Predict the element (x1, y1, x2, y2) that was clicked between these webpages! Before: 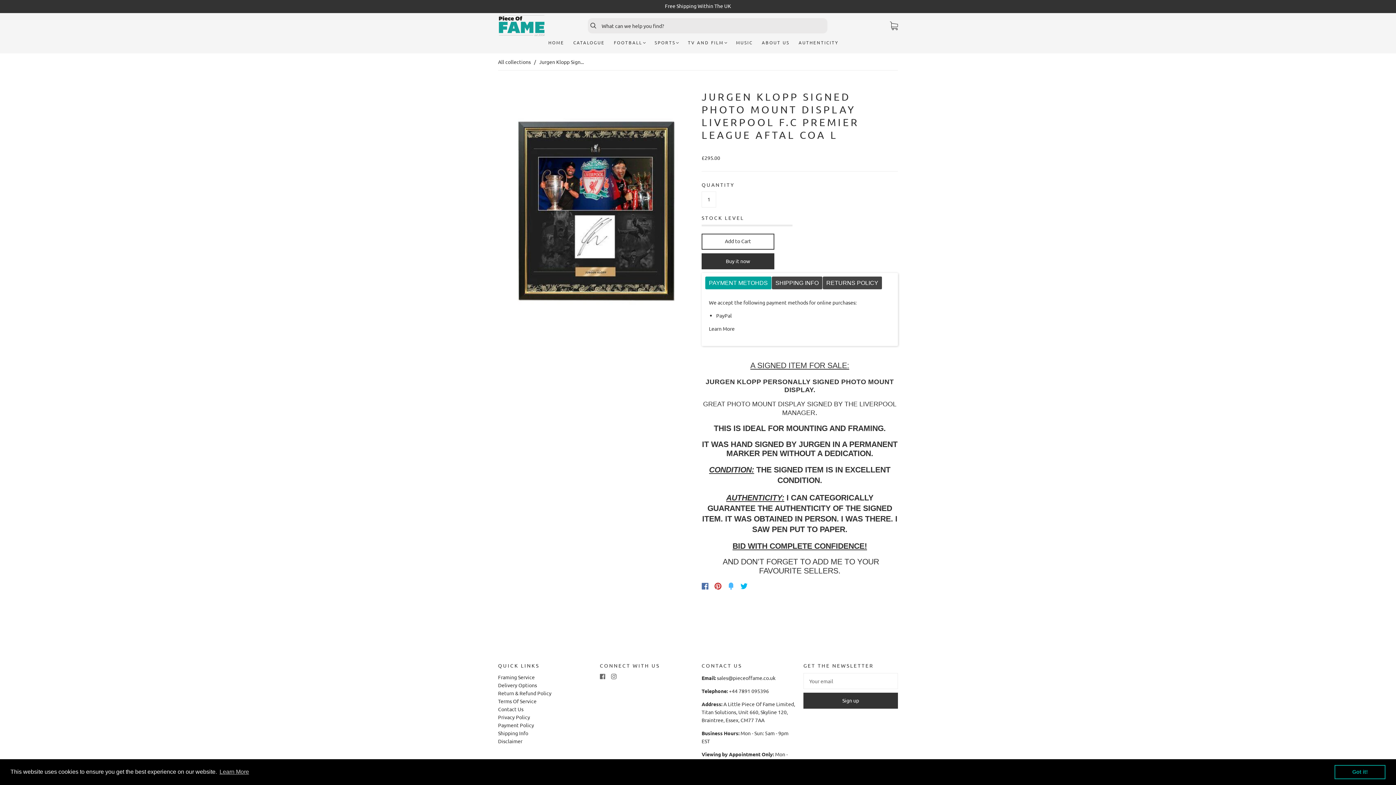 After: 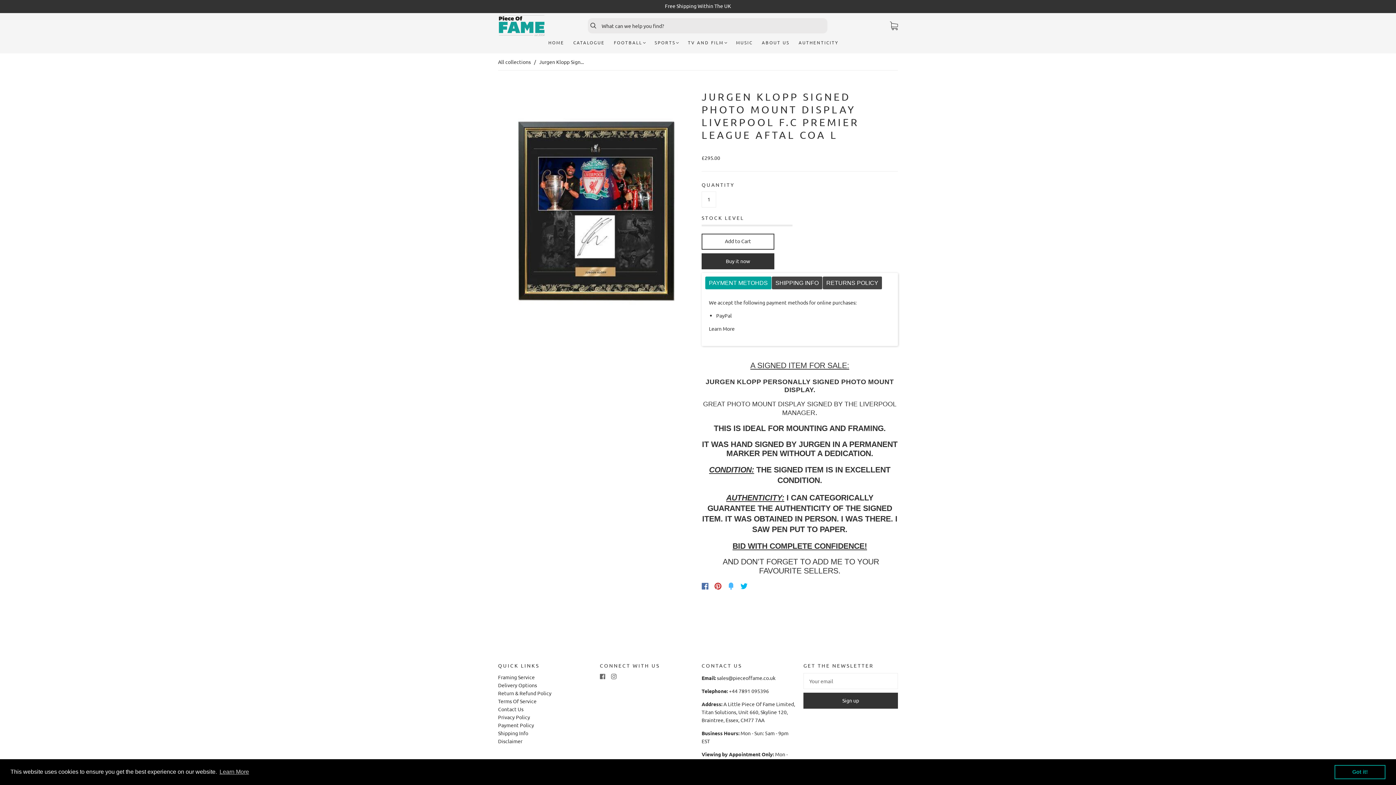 Action: bbox: (717, 675, 775, 681) label: sales@pieceoffame.co.uk